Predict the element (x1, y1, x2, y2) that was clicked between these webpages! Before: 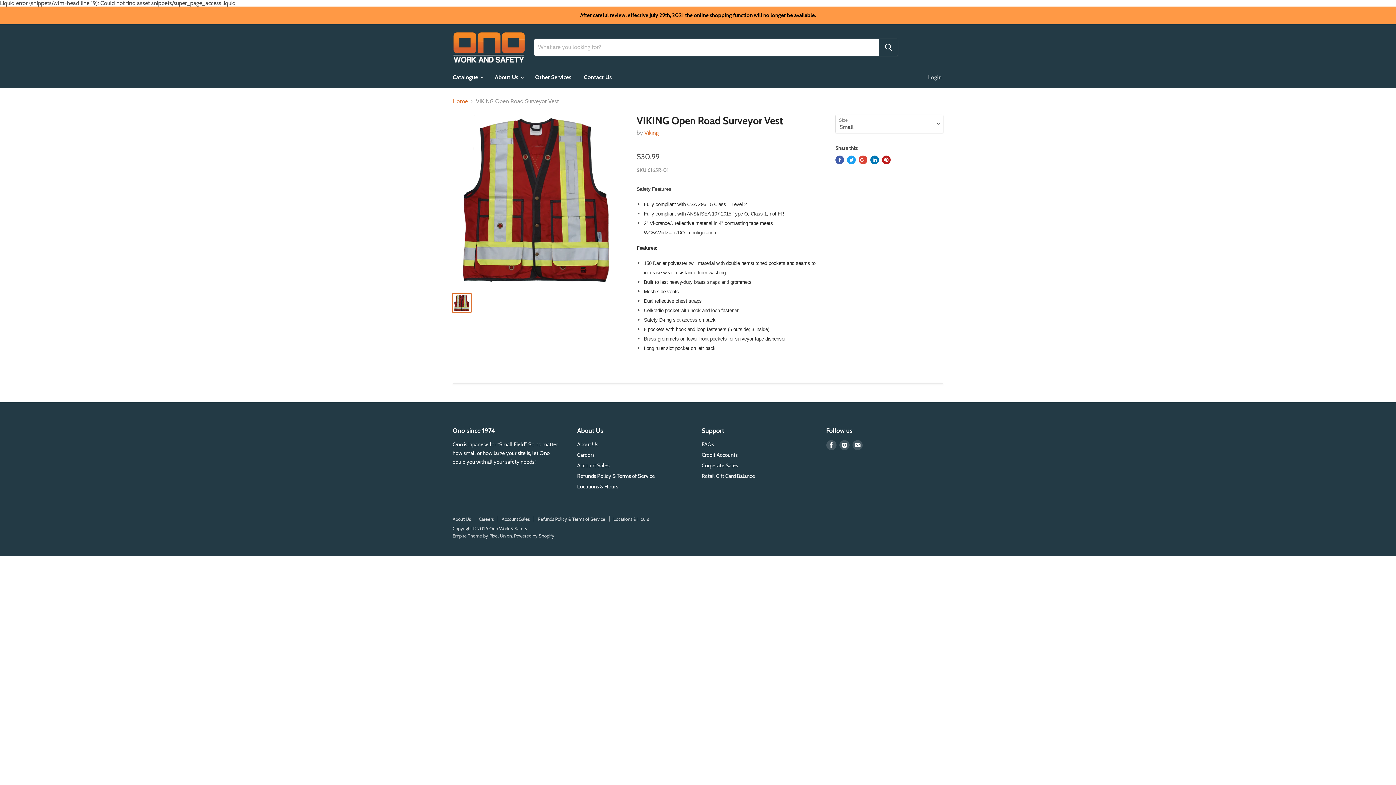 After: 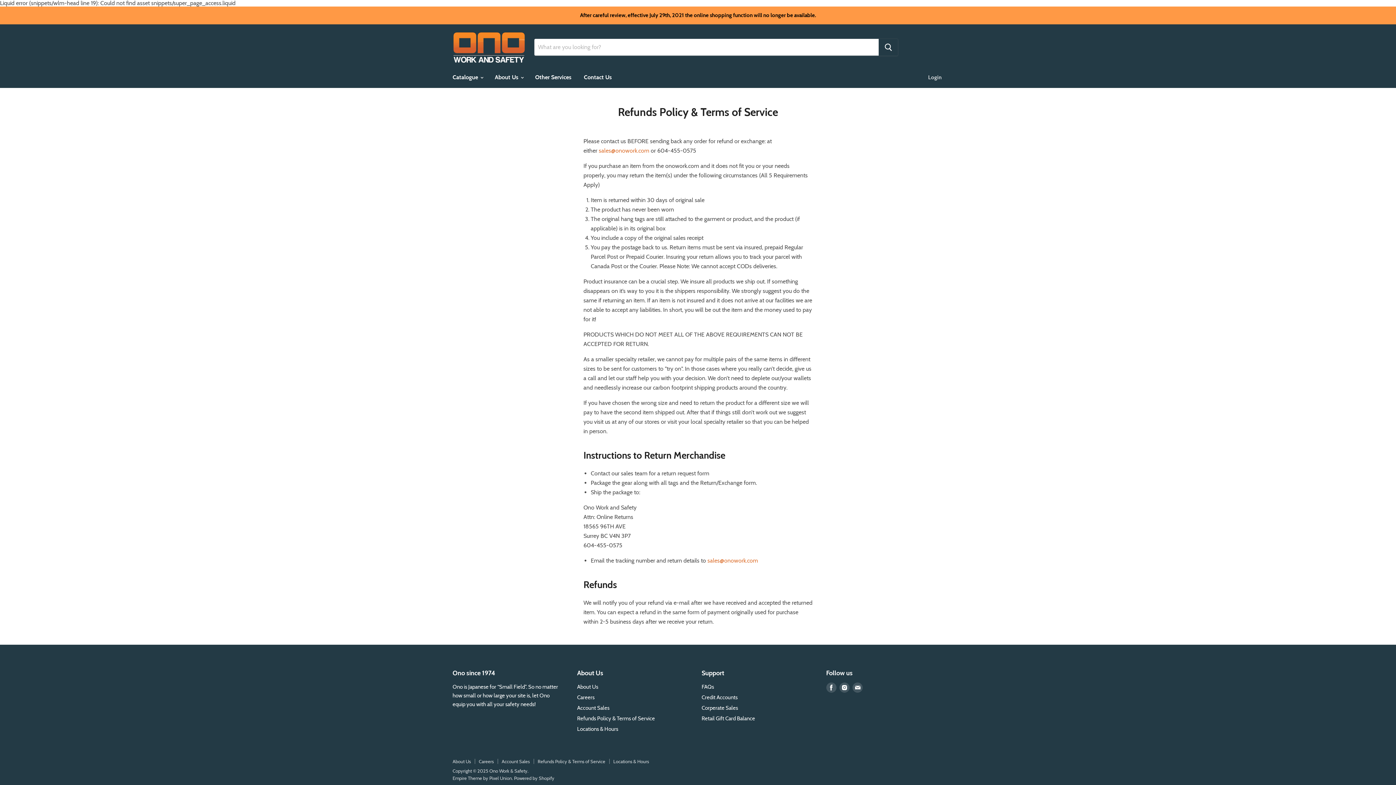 Action: bbox: (537, 516, 605, 522) label: Refunds Policy & Terms of Service